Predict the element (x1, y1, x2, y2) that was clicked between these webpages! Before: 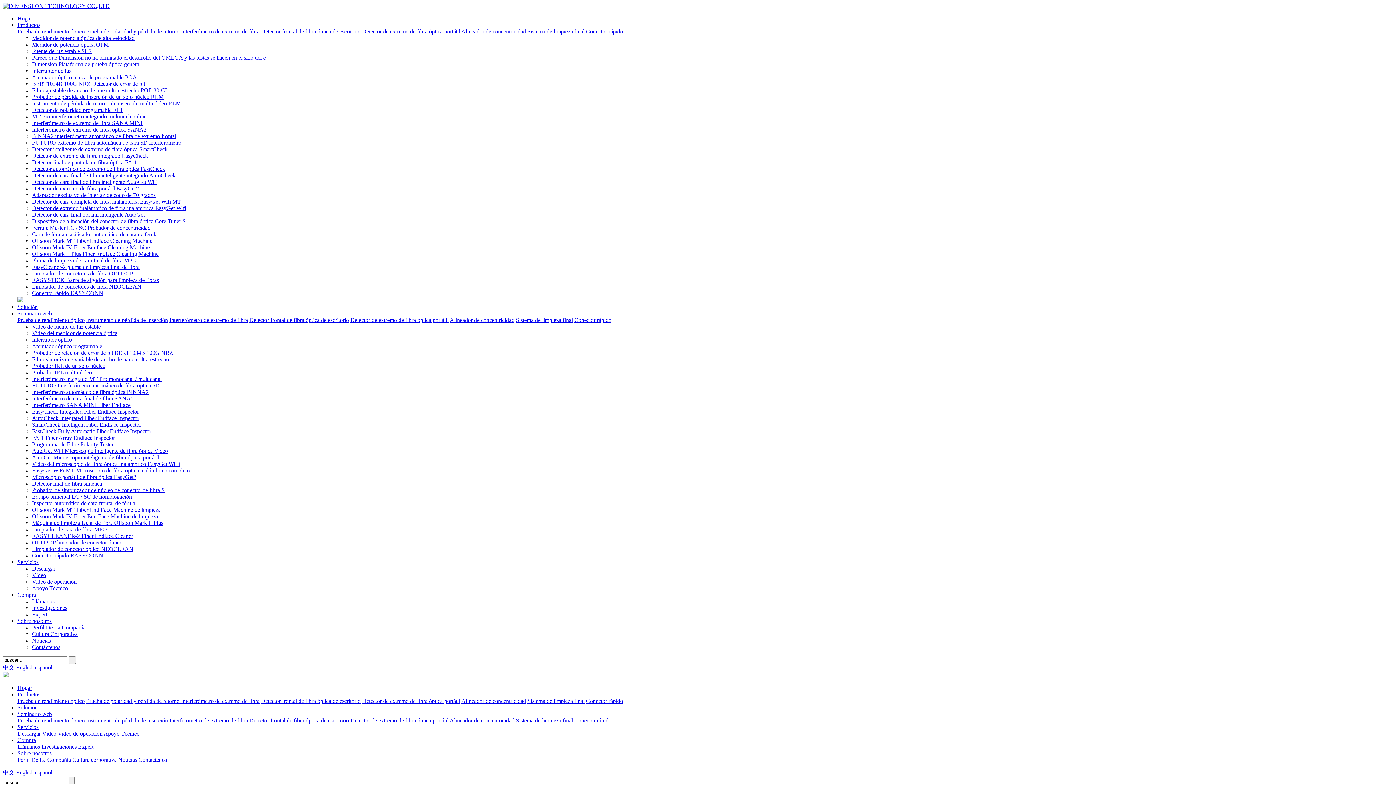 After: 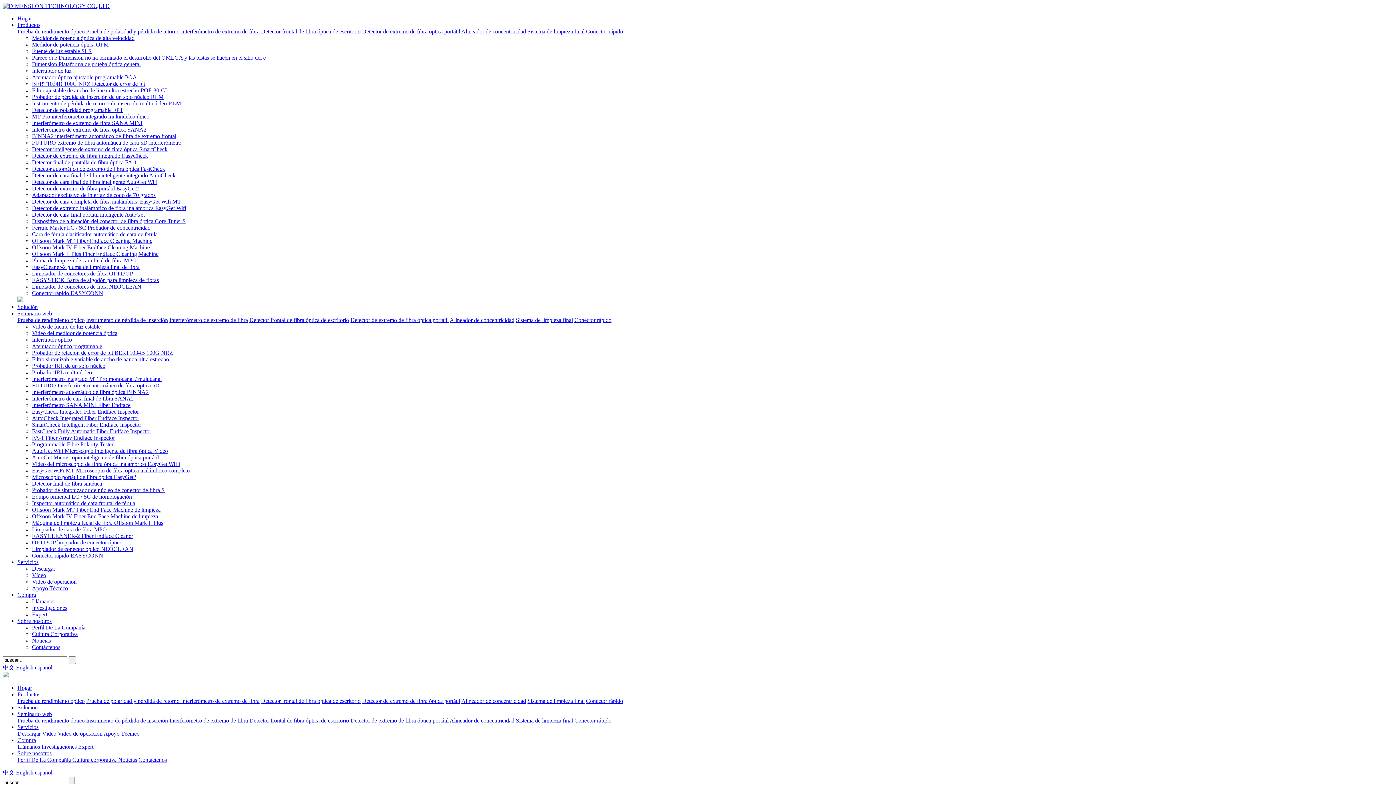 Action: bbox: (103, 730, 139, 737) label: Apoyo Técnico